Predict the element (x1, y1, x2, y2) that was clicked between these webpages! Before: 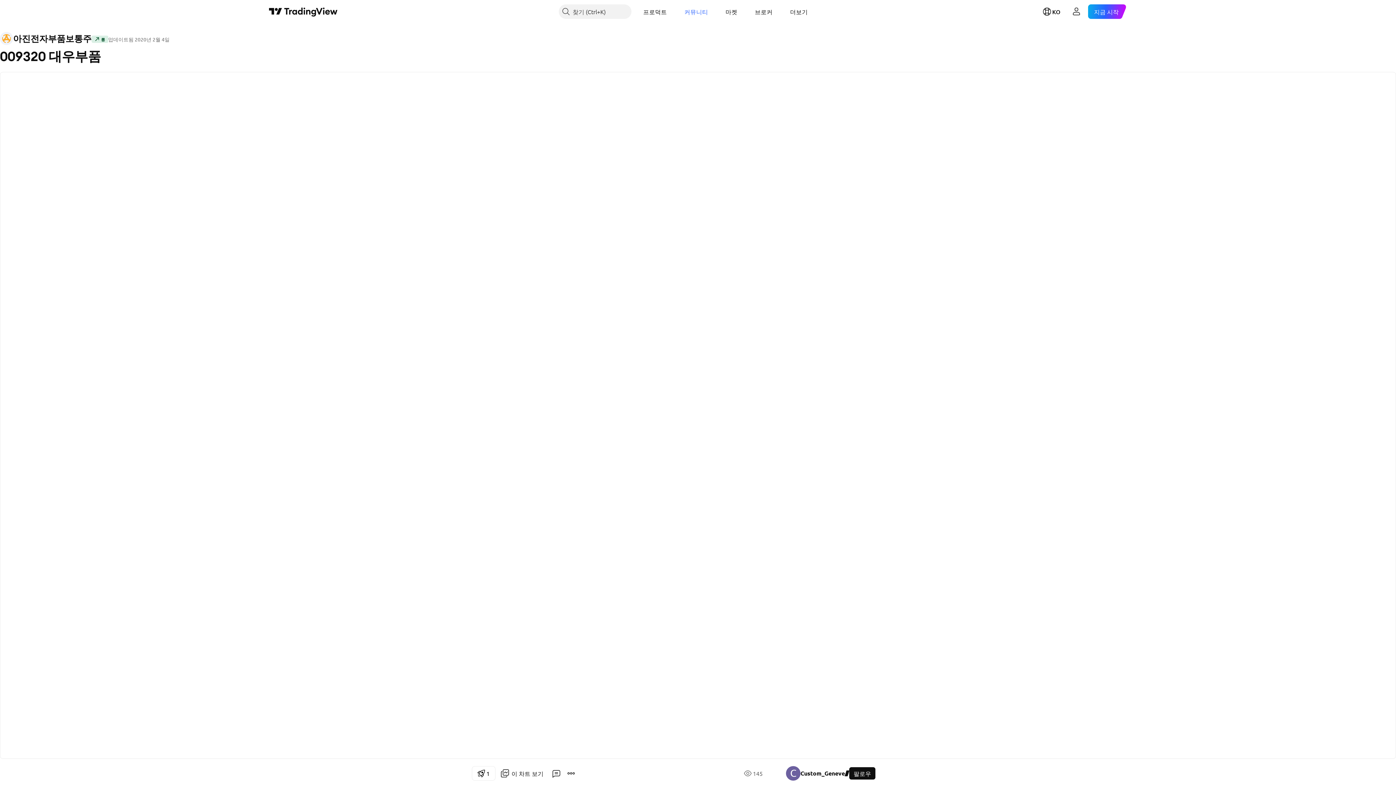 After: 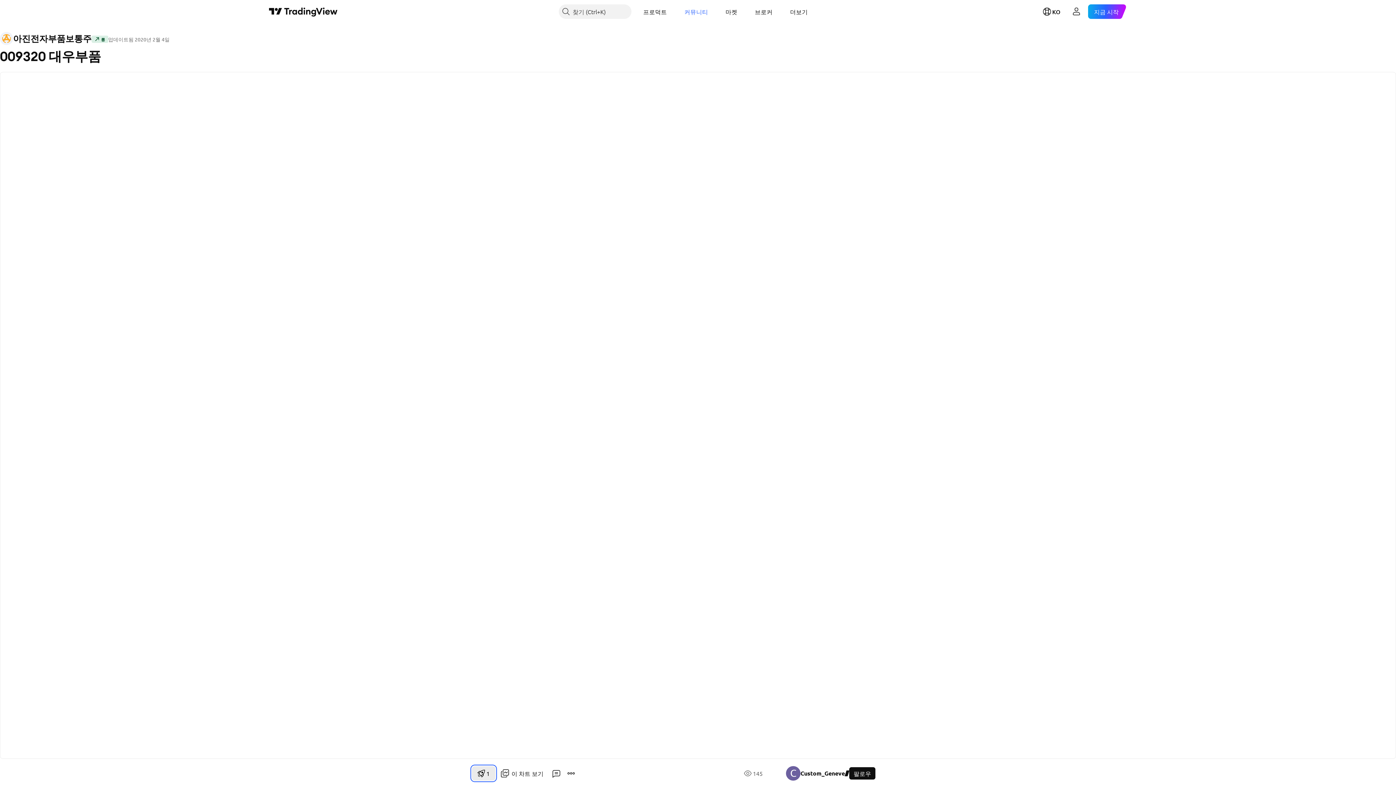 Action: label: 1 bbox: (472, 766, 495, 781)